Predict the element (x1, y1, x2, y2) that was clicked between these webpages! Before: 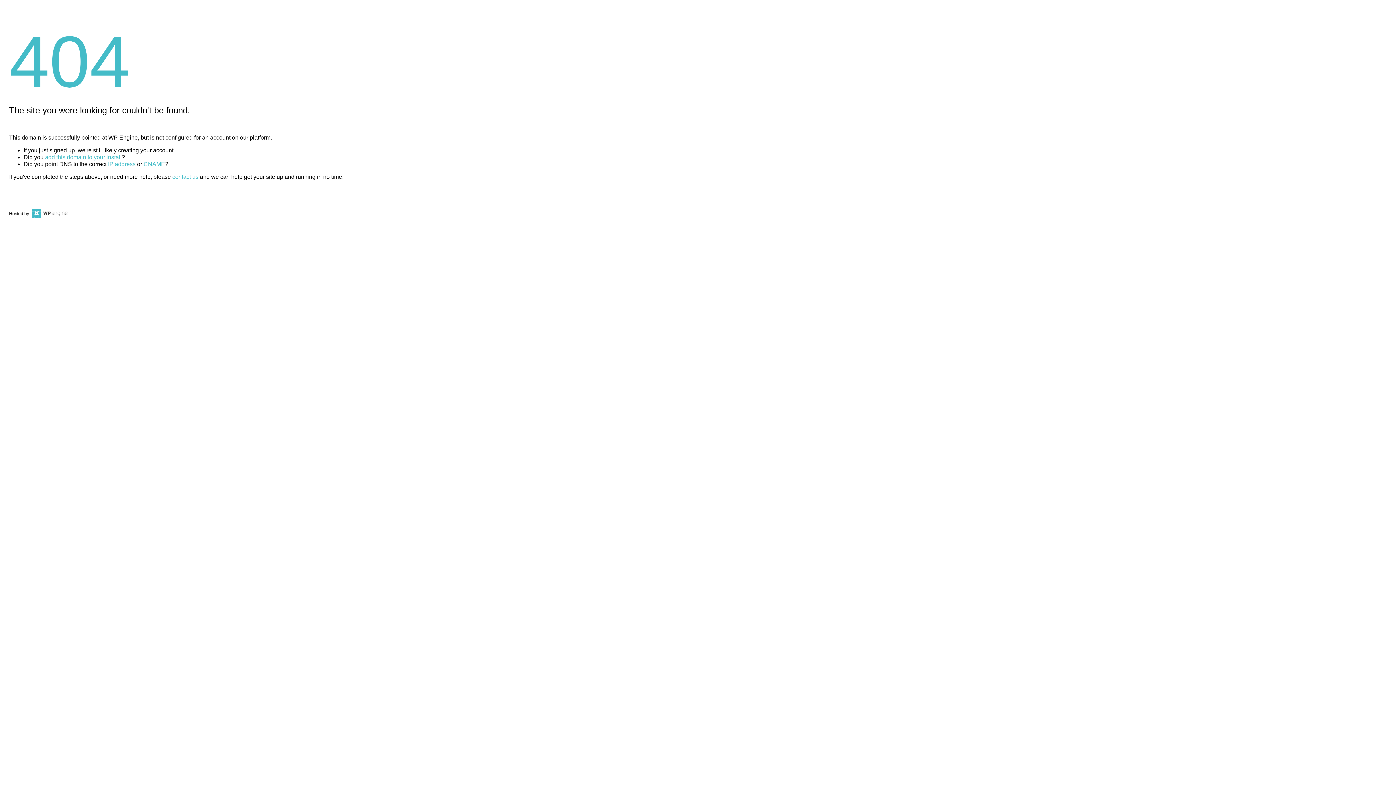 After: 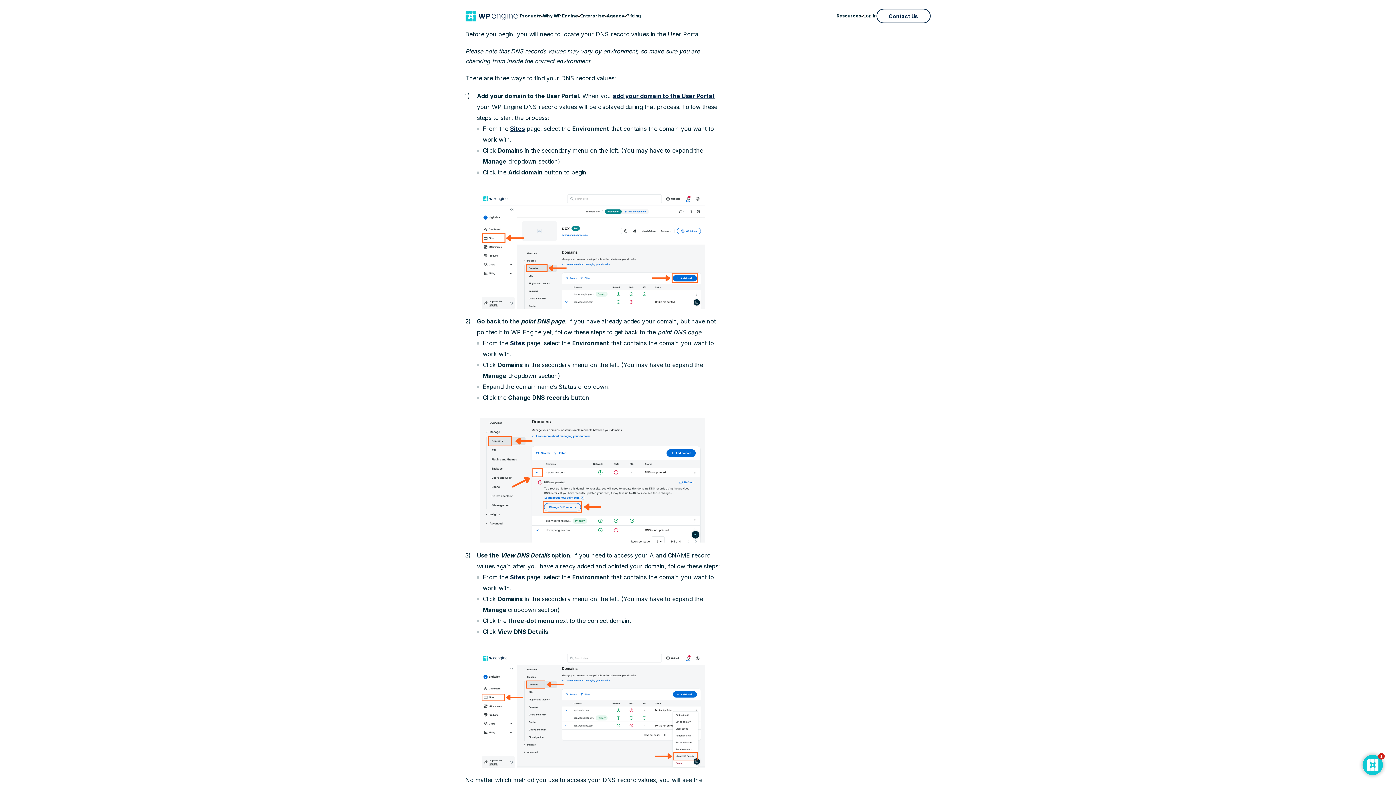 Action: bbox: (108, 161, 135, 167) label: IP address